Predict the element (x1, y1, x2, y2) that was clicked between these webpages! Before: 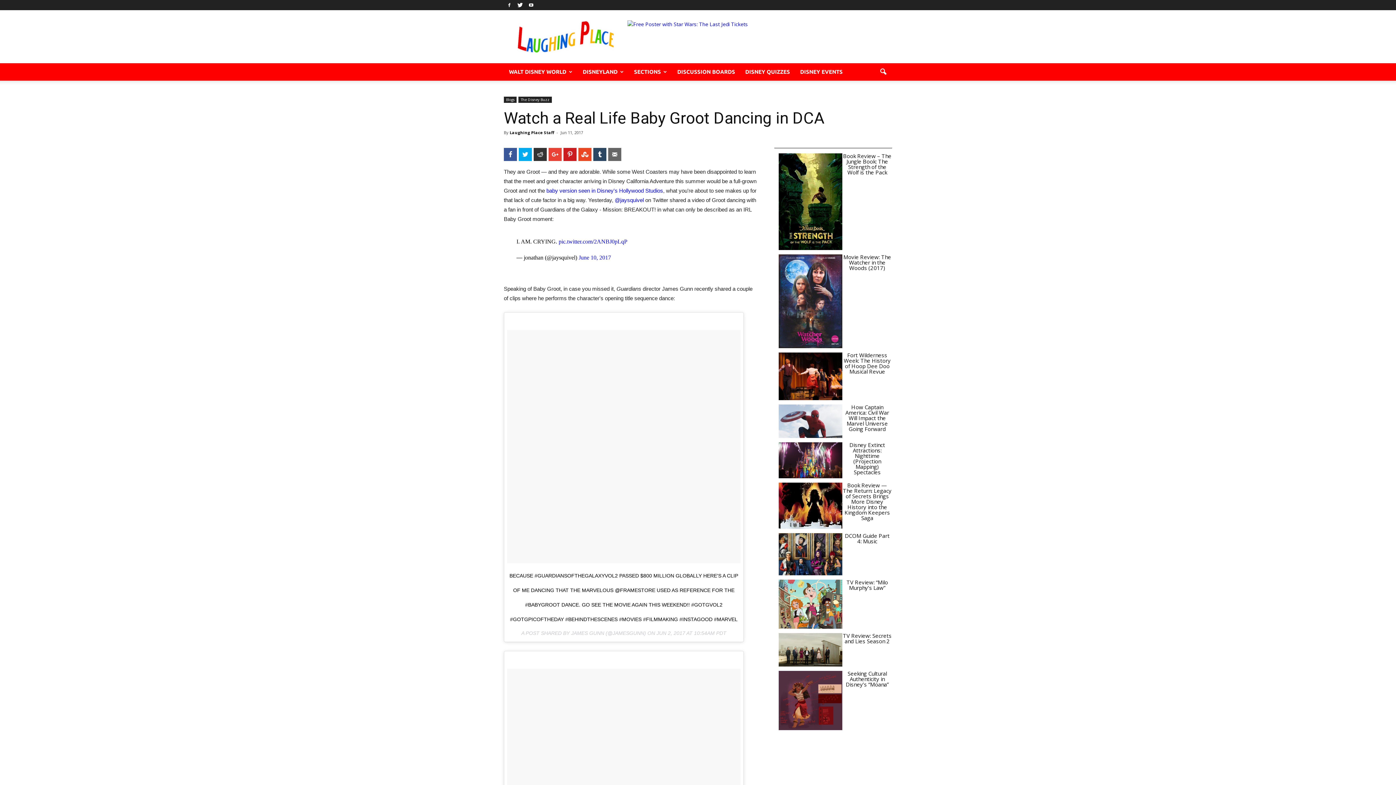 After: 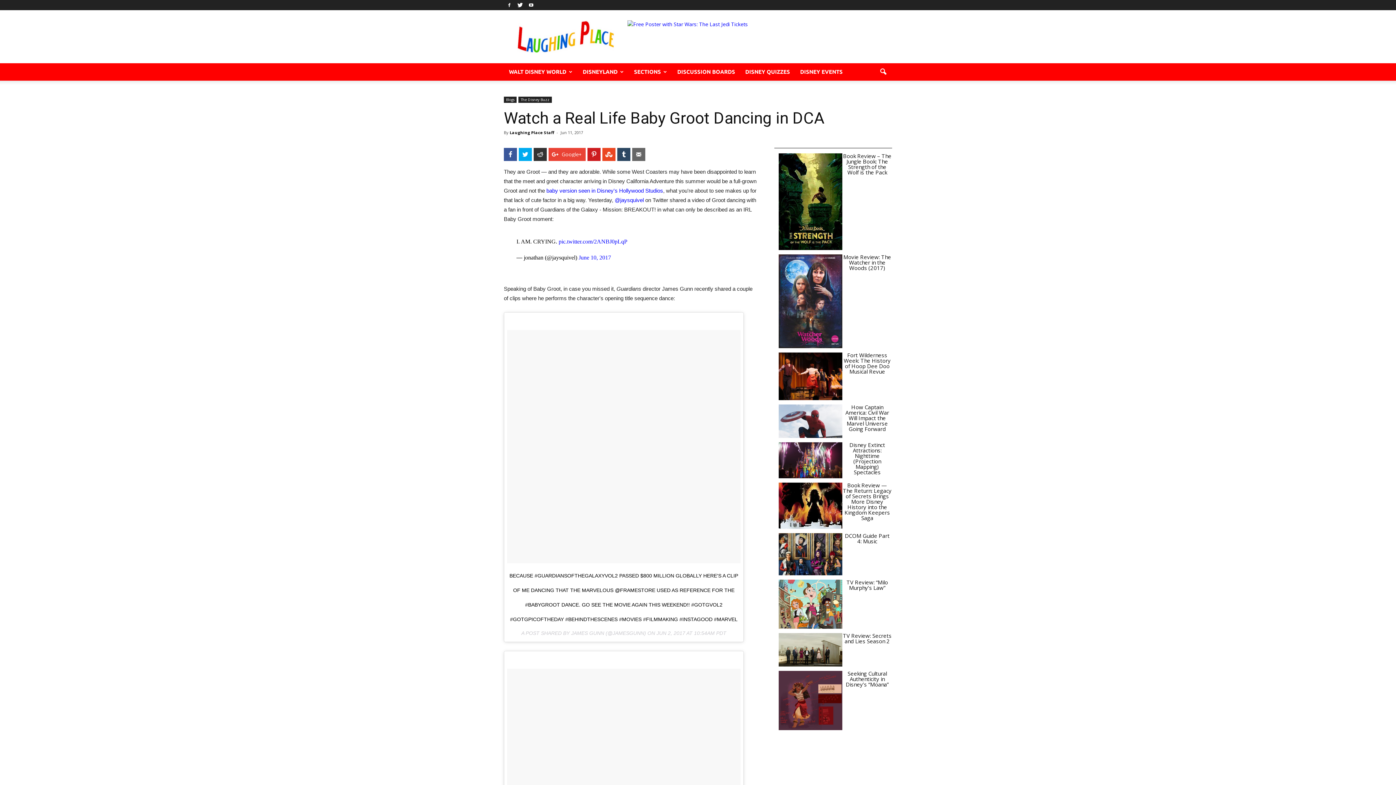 Action: bbox: (548, 148, 561, 161) label: Google+